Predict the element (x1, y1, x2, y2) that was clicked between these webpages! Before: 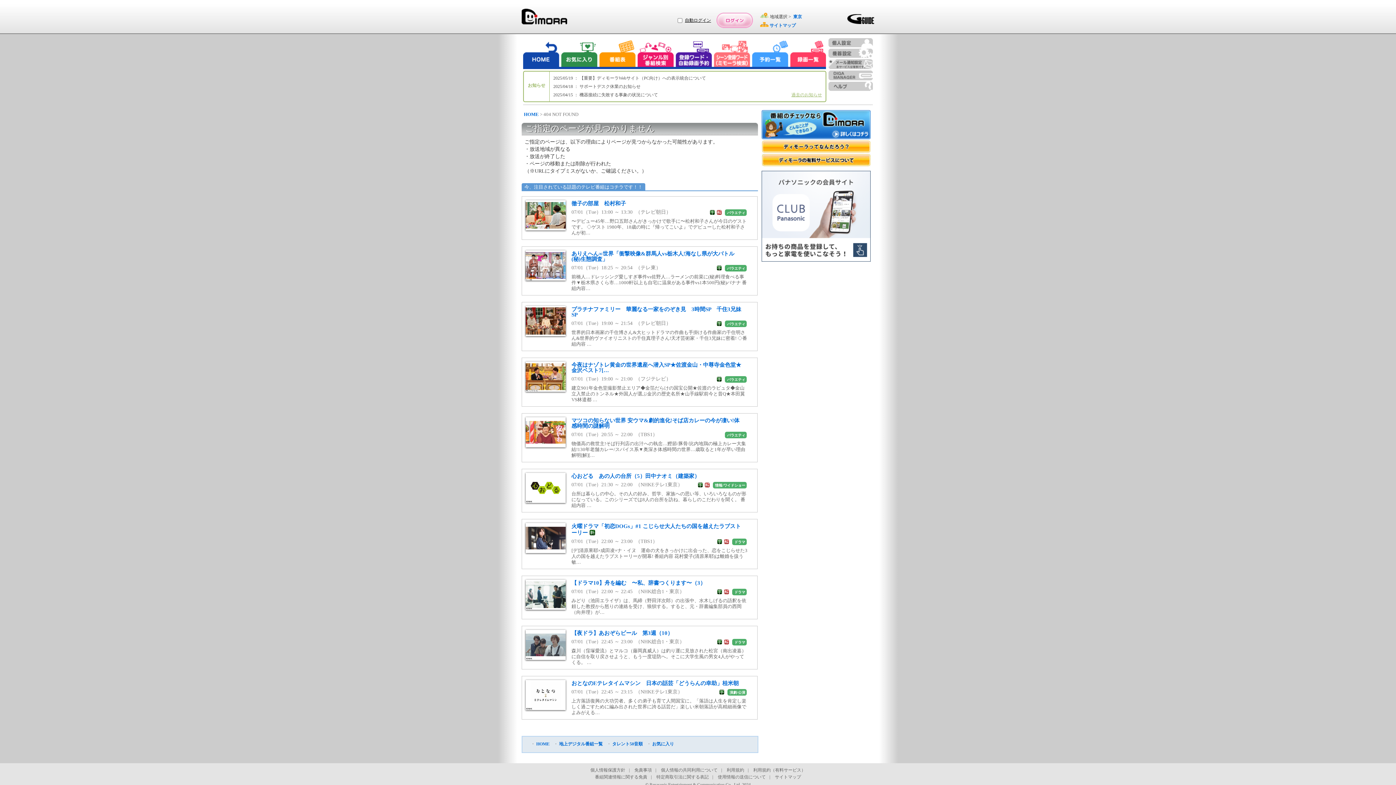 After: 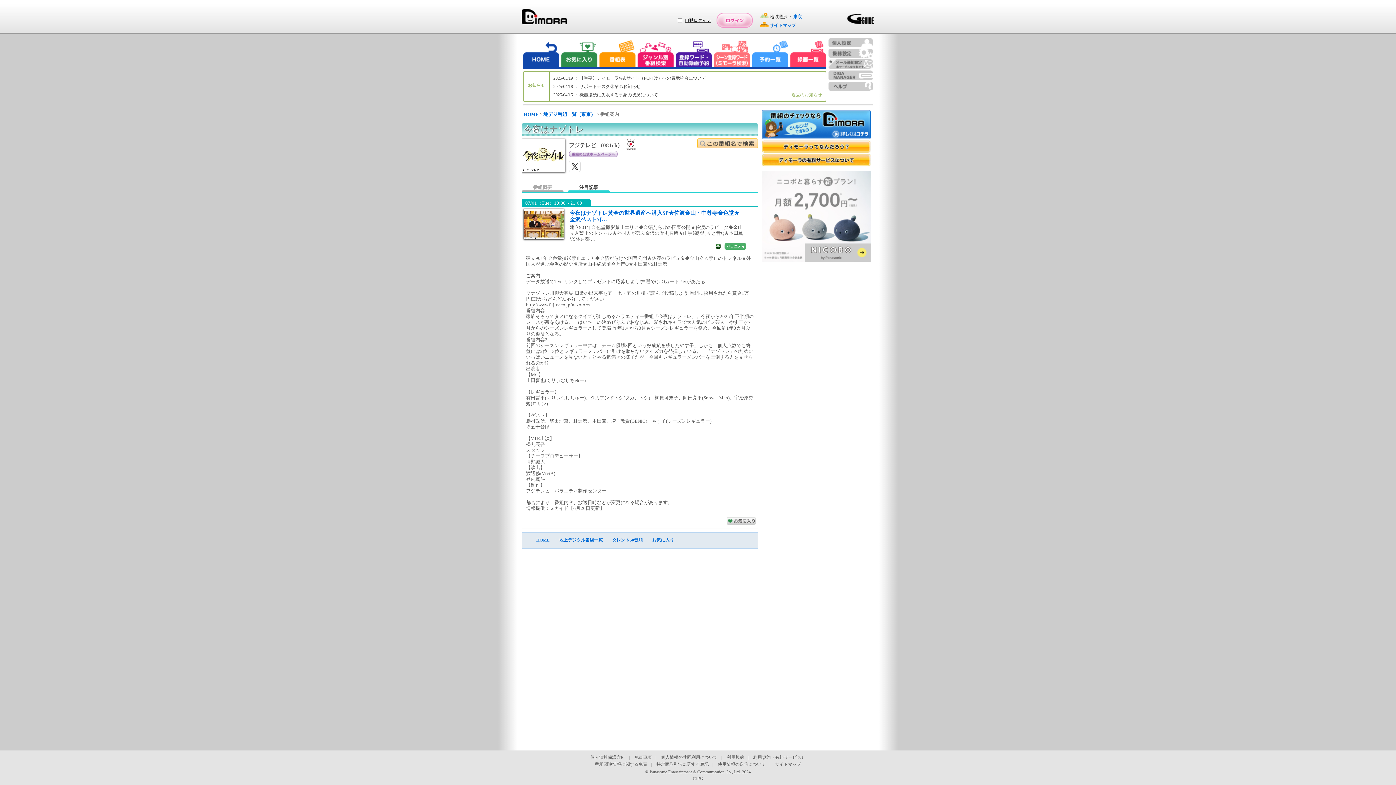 Action: label: 今夜はナゾトレ黄金の世界遺産へ潜入SP★佐渡金山・中尊寺金色堂★金沢ベスト7[… bbox: (571, 362, 741, 373)